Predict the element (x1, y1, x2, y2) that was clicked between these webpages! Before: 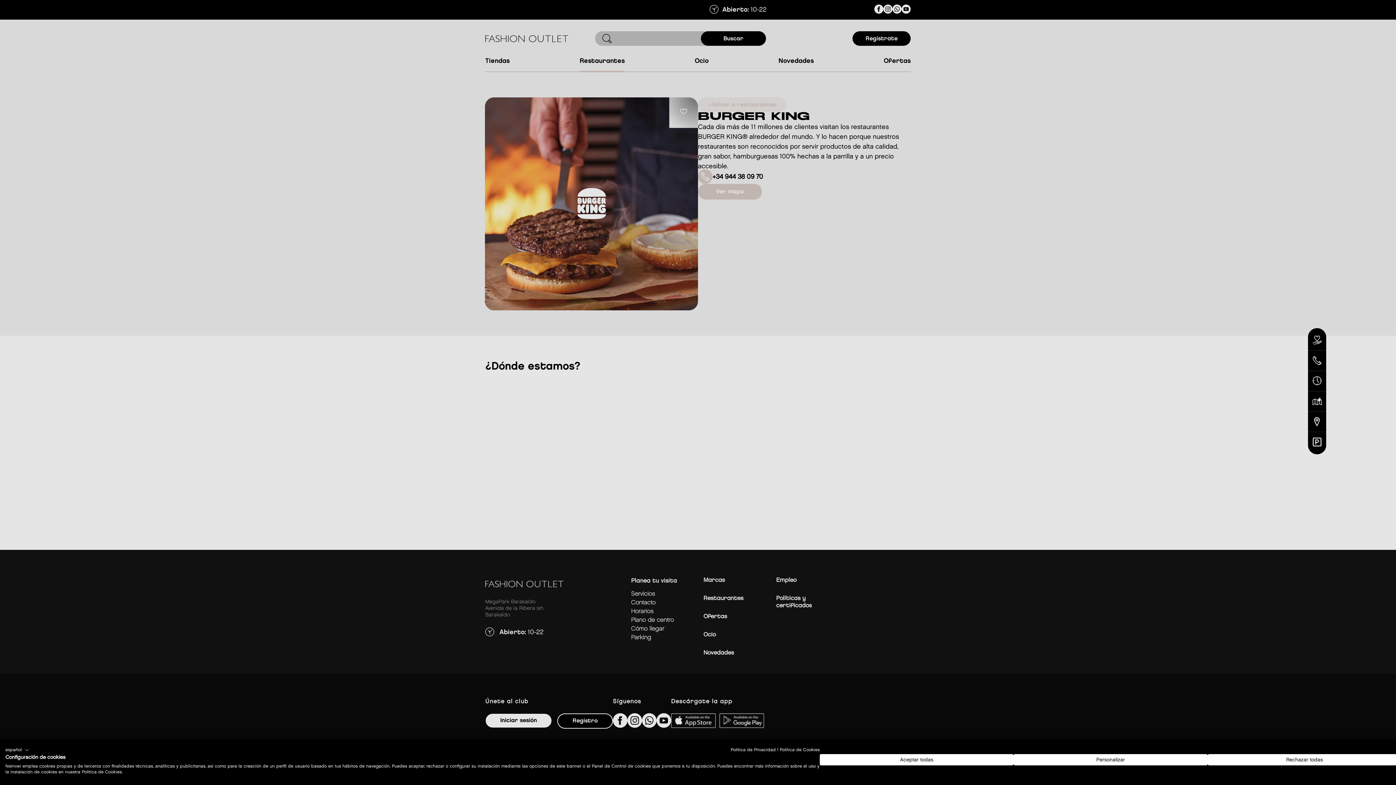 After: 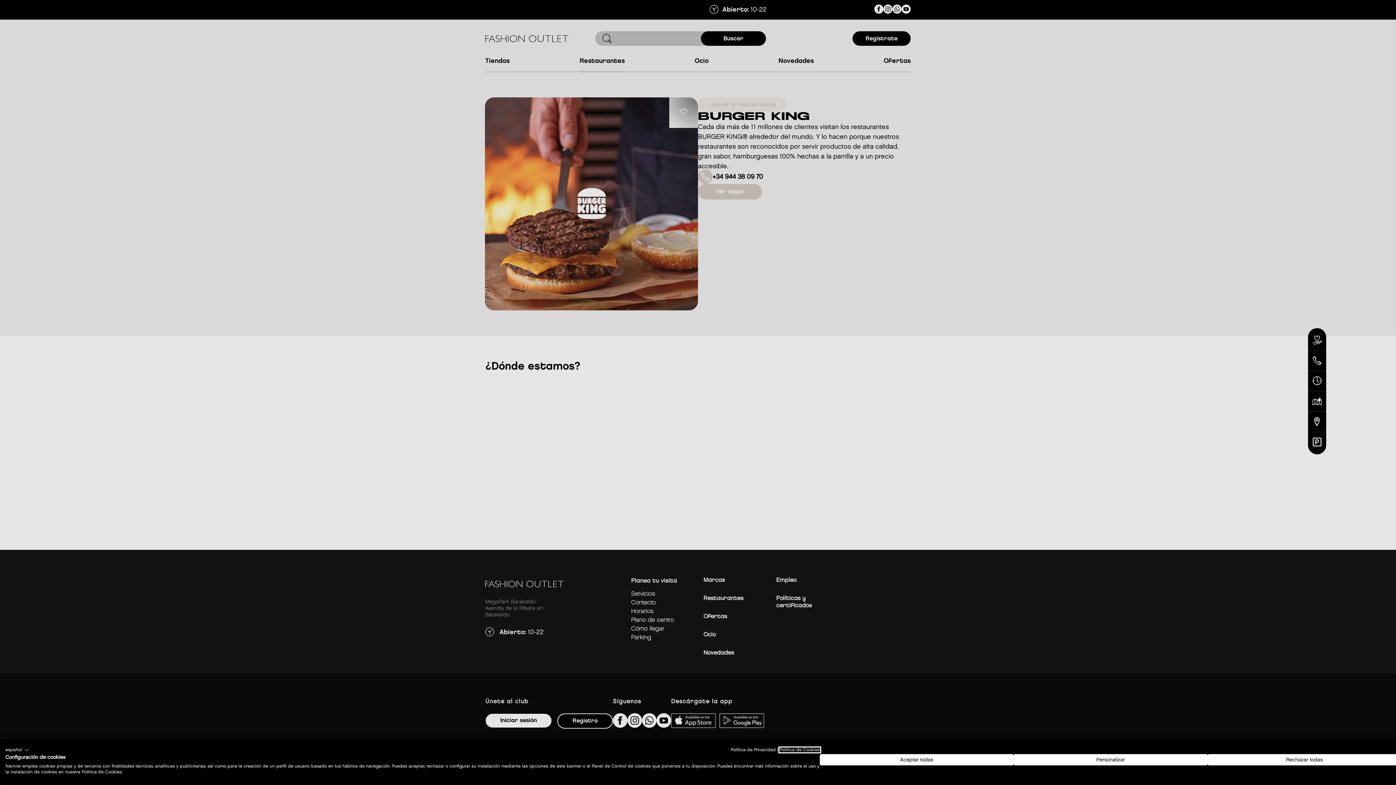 Action: bbox: (780, 748, 820, 752) label: Política de Cookies - Enlace externo. Se abre en una nueva pestaña o ventana.